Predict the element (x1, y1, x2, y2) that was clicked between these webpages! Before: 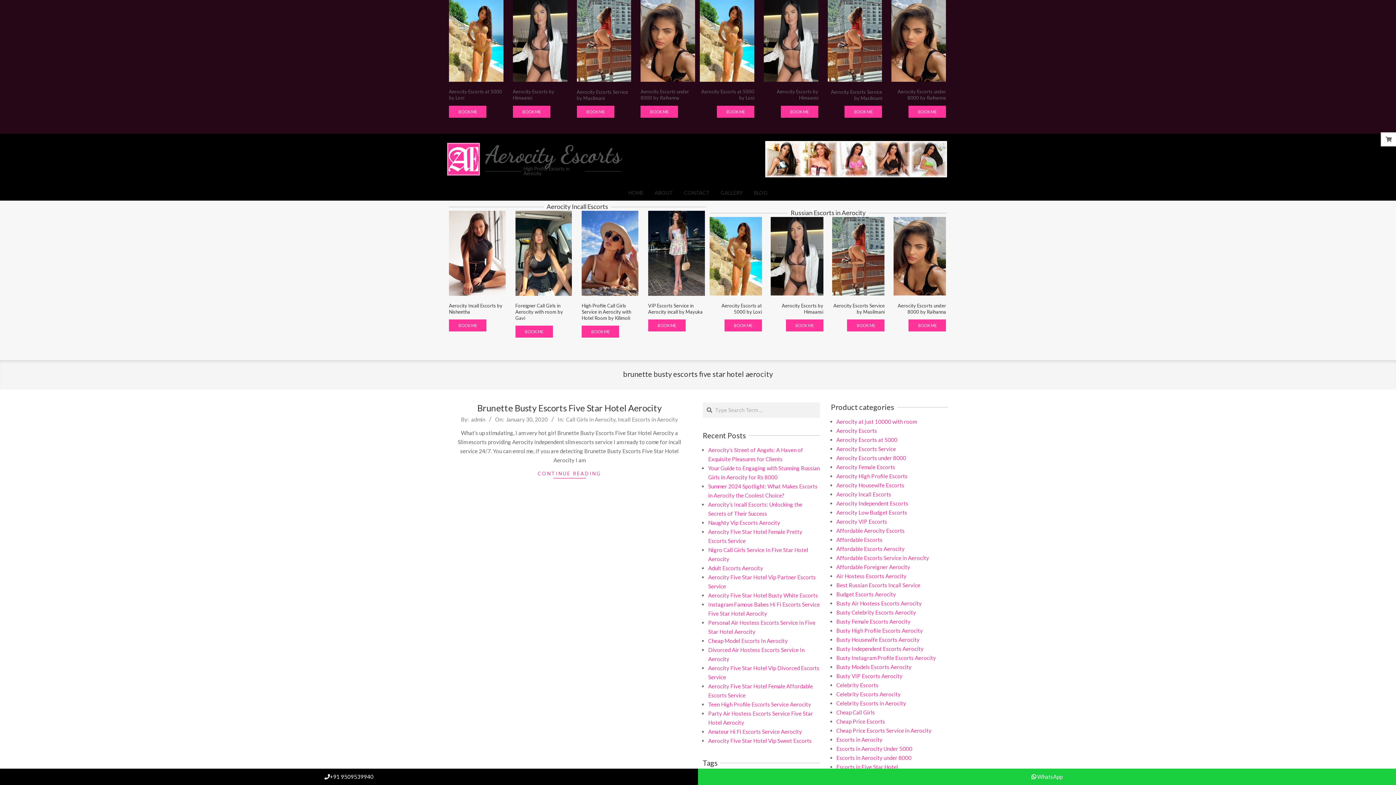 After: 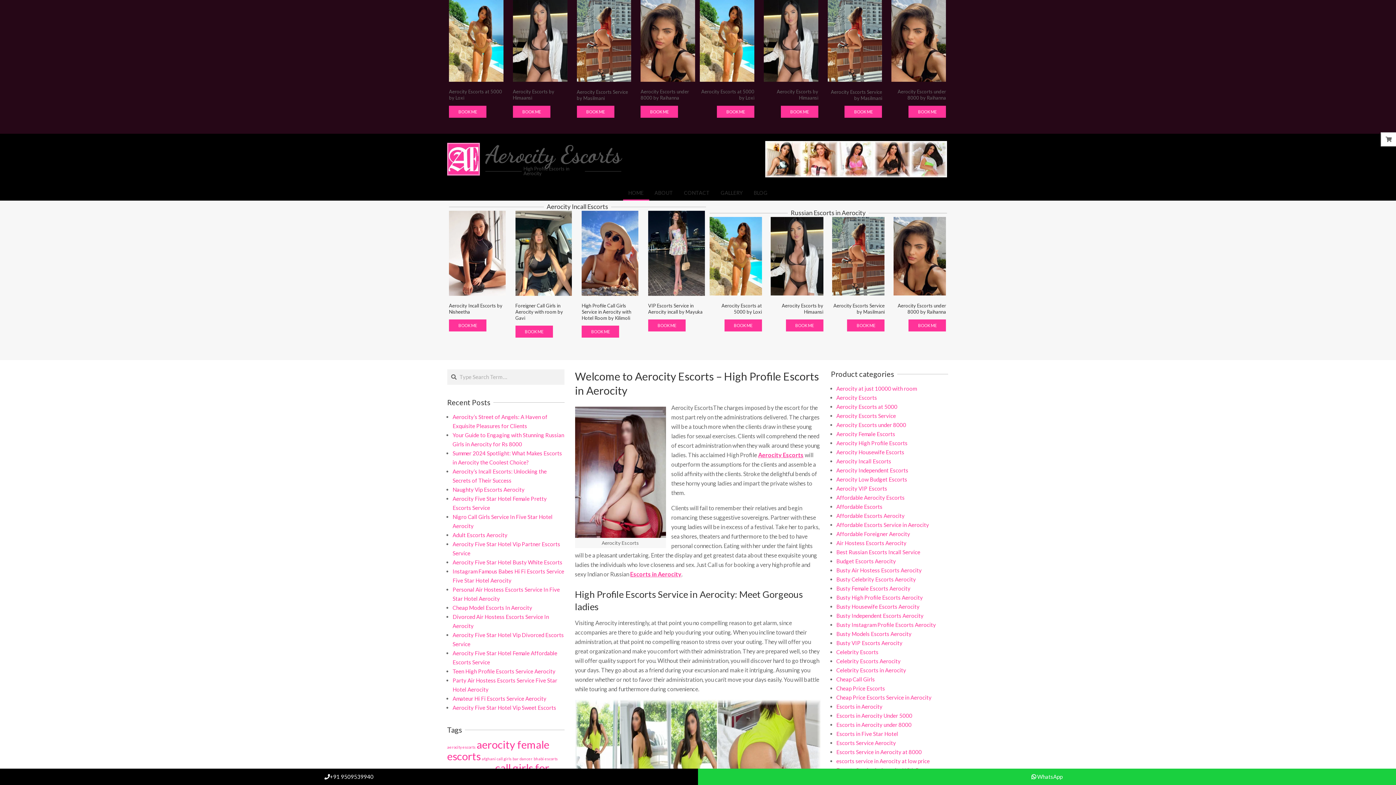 Action: label: HOME bbox: (623, 185, 649, 200)